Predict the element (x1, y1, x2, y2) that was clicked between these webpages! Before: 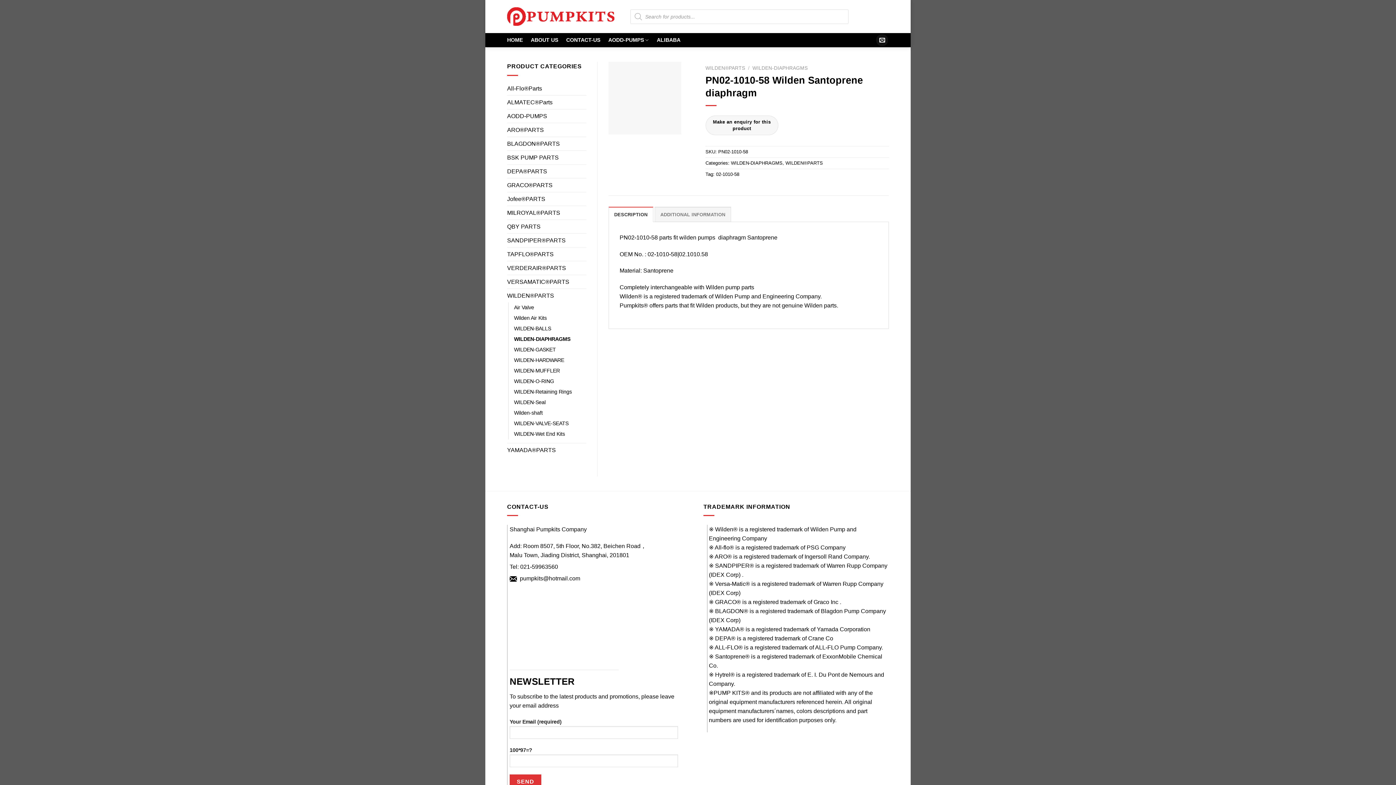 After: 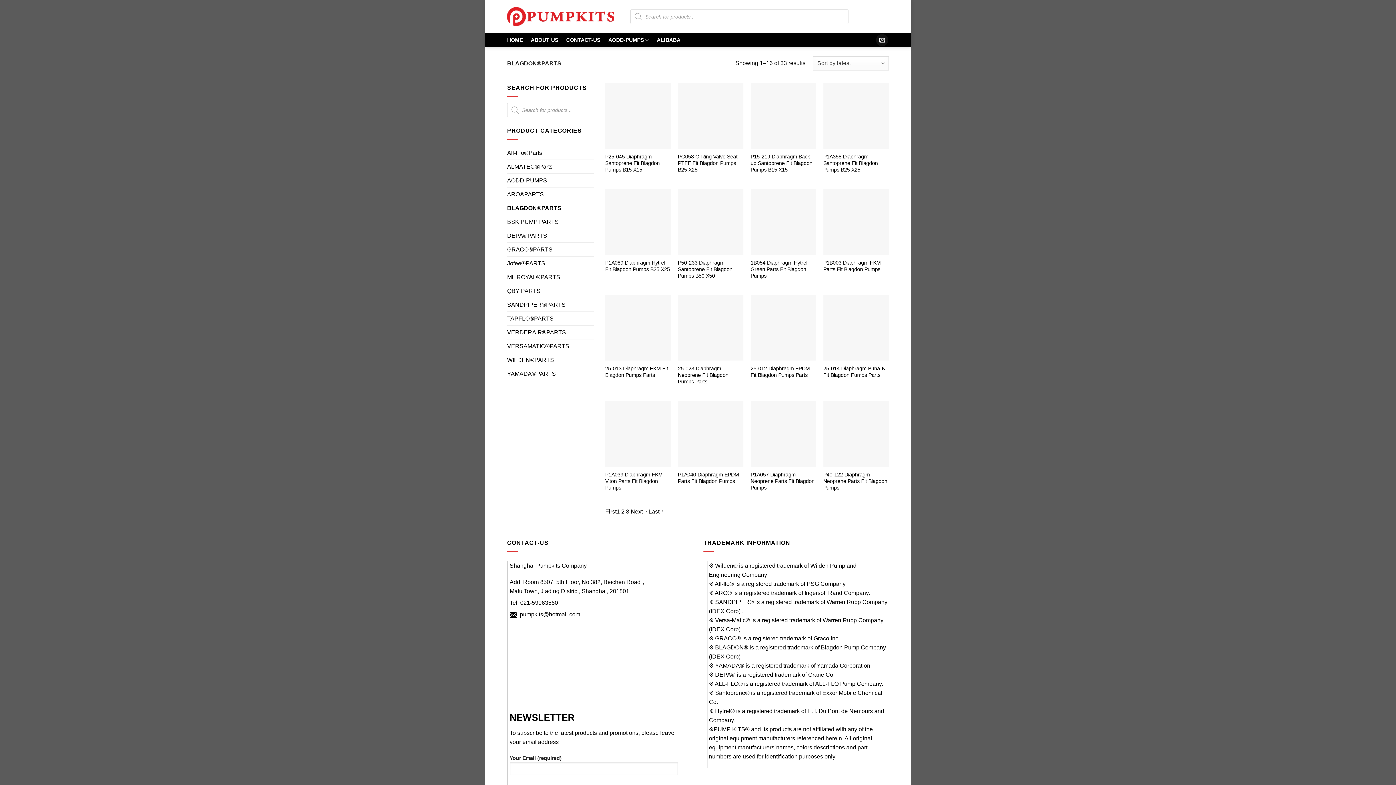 Action: label: BLAGDON®PARTS bbox: (507, 136, 586, 150)